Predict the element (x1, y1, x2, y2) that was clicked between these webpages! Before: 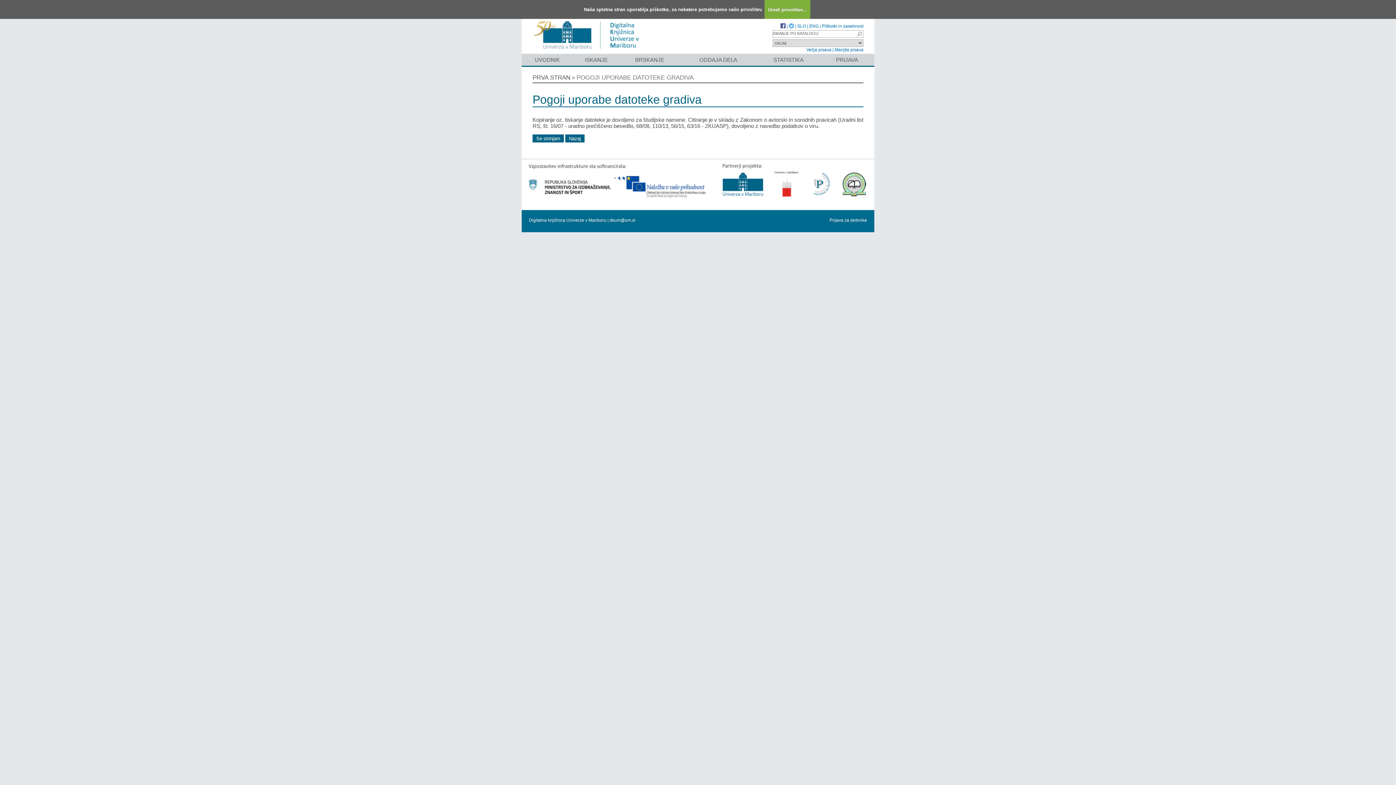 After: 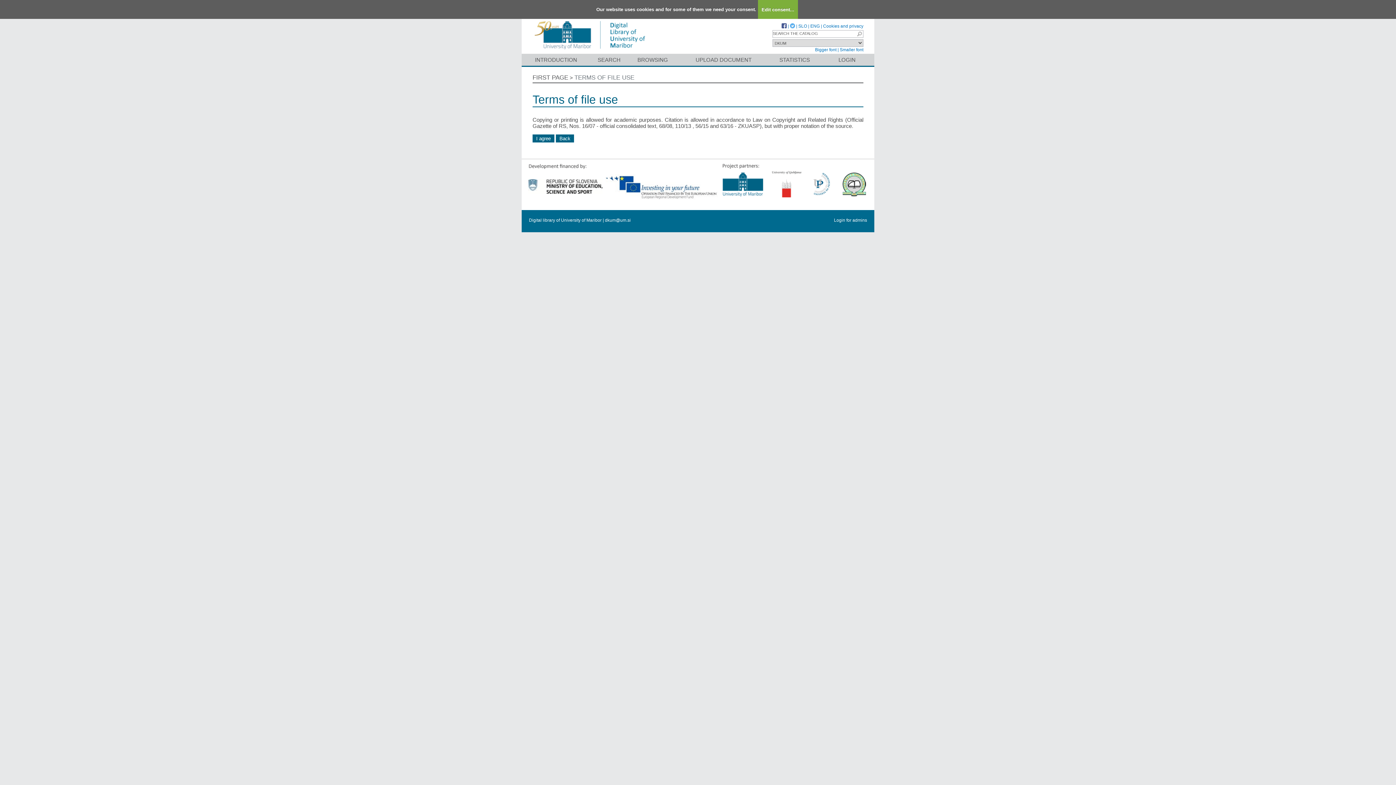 Action: label: ENG bbox: (809, 23, 818, 28)